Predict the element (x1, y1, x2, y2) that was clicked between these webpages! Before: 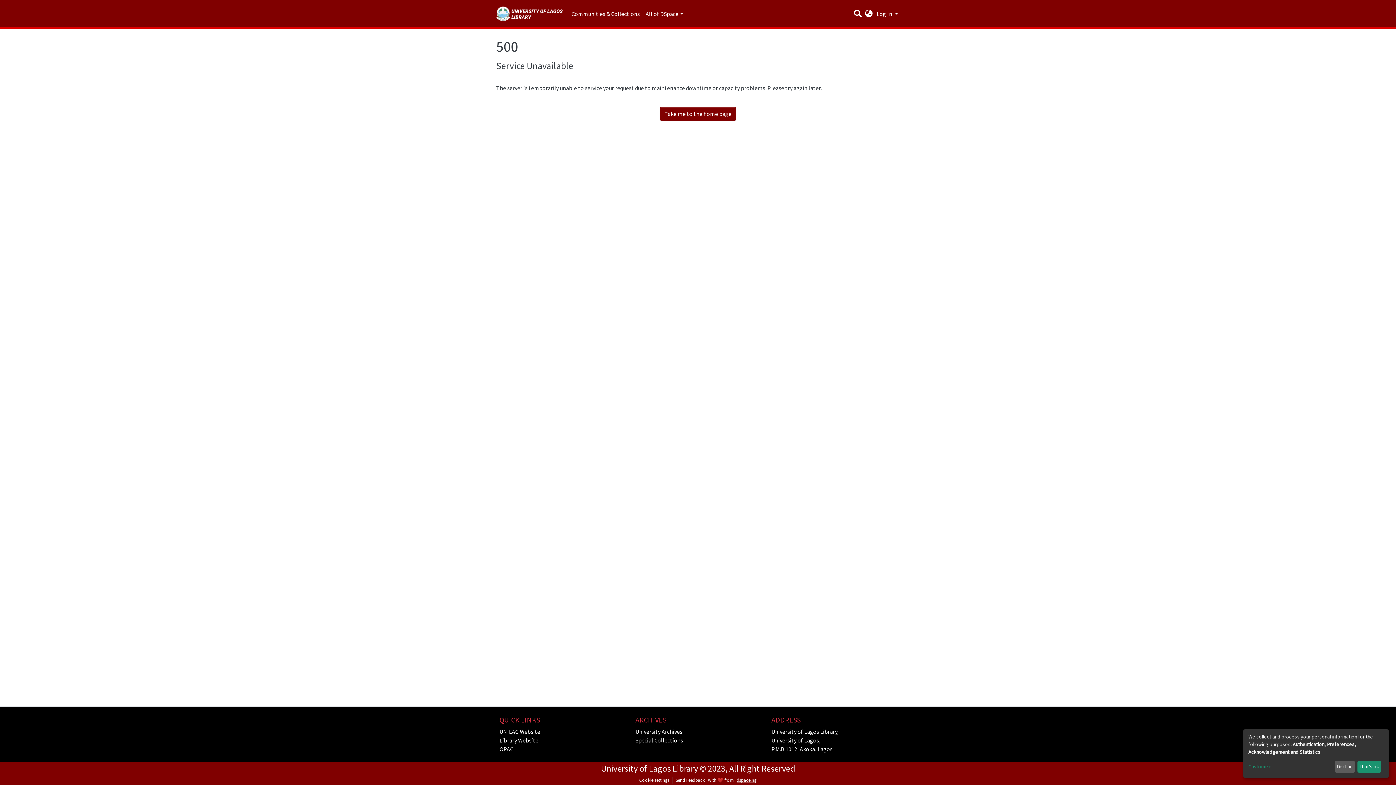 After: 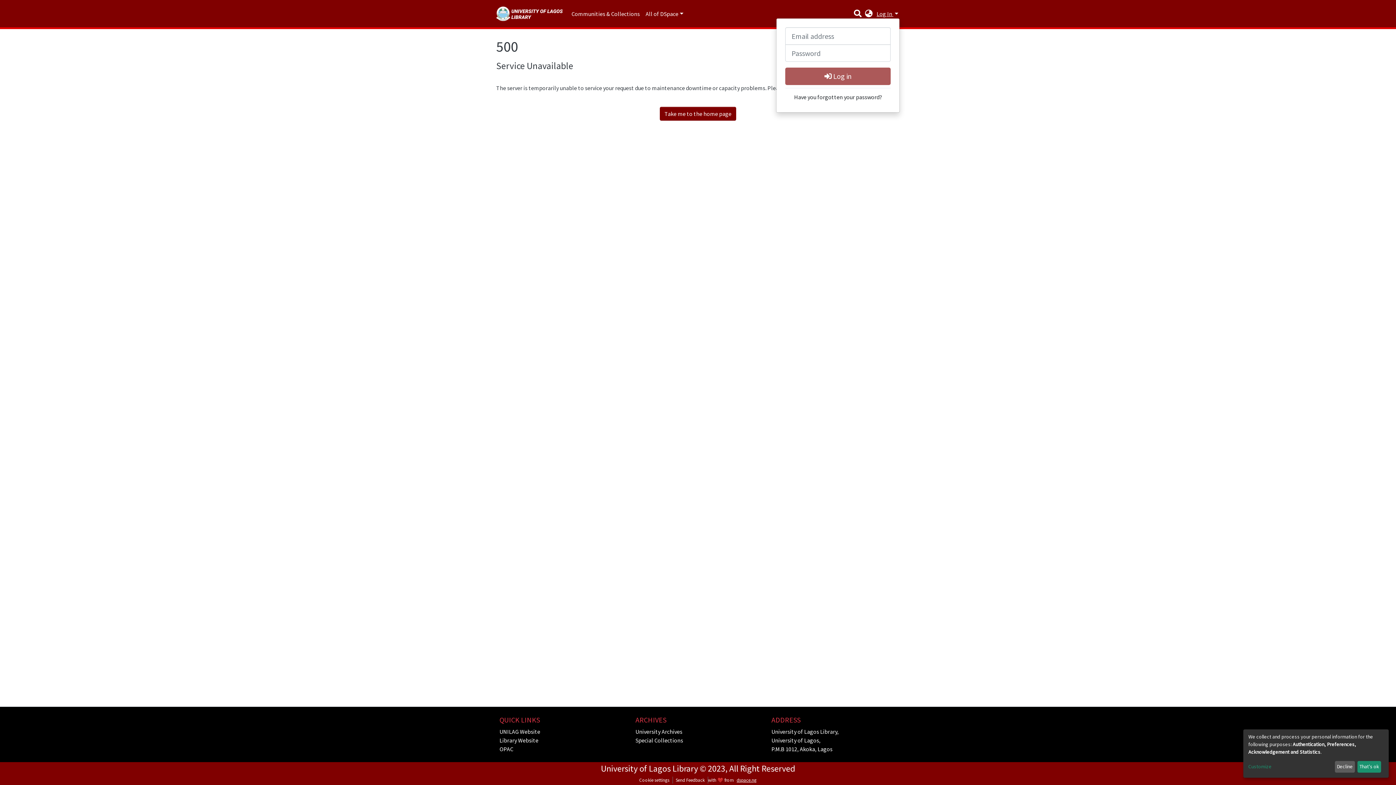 Action: label: Log In bbox: (875, 10, 900, 17)